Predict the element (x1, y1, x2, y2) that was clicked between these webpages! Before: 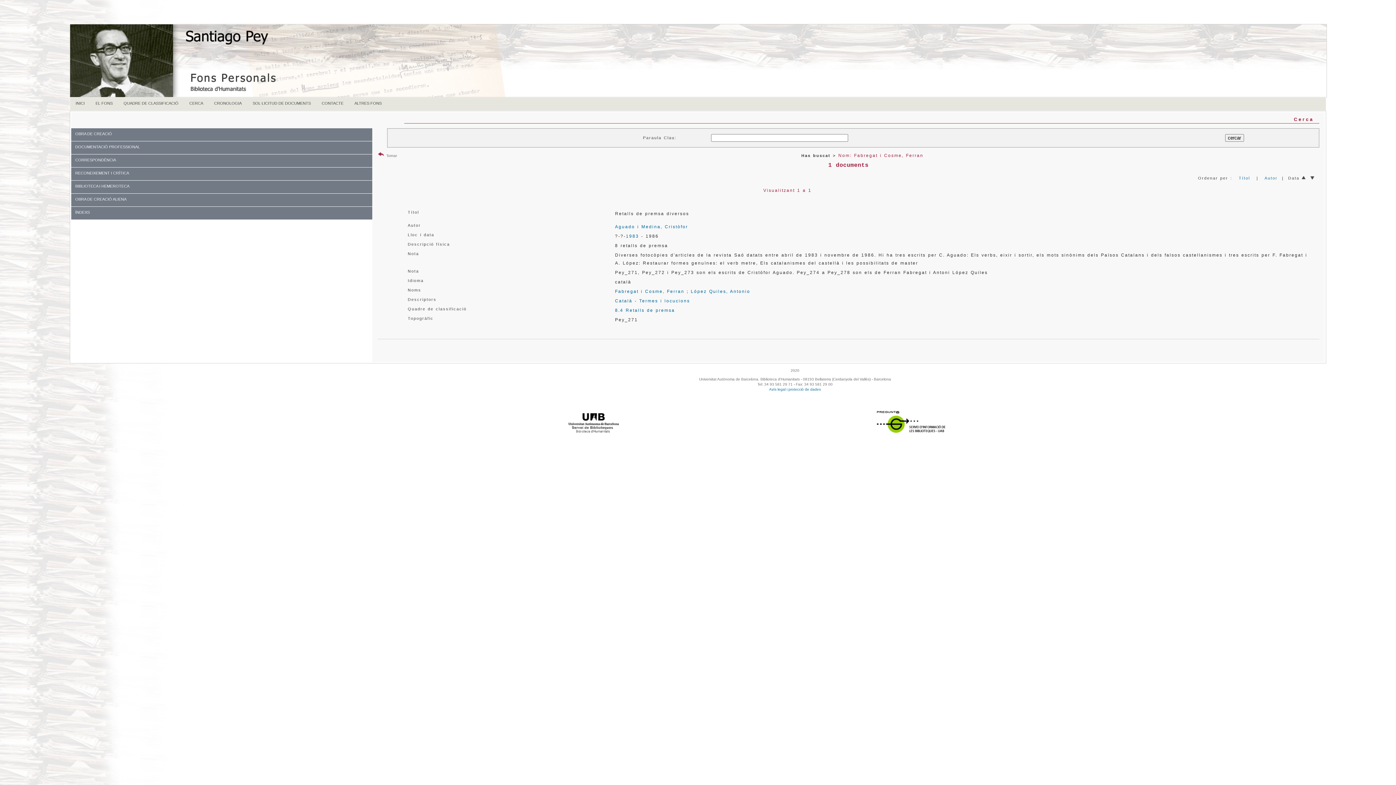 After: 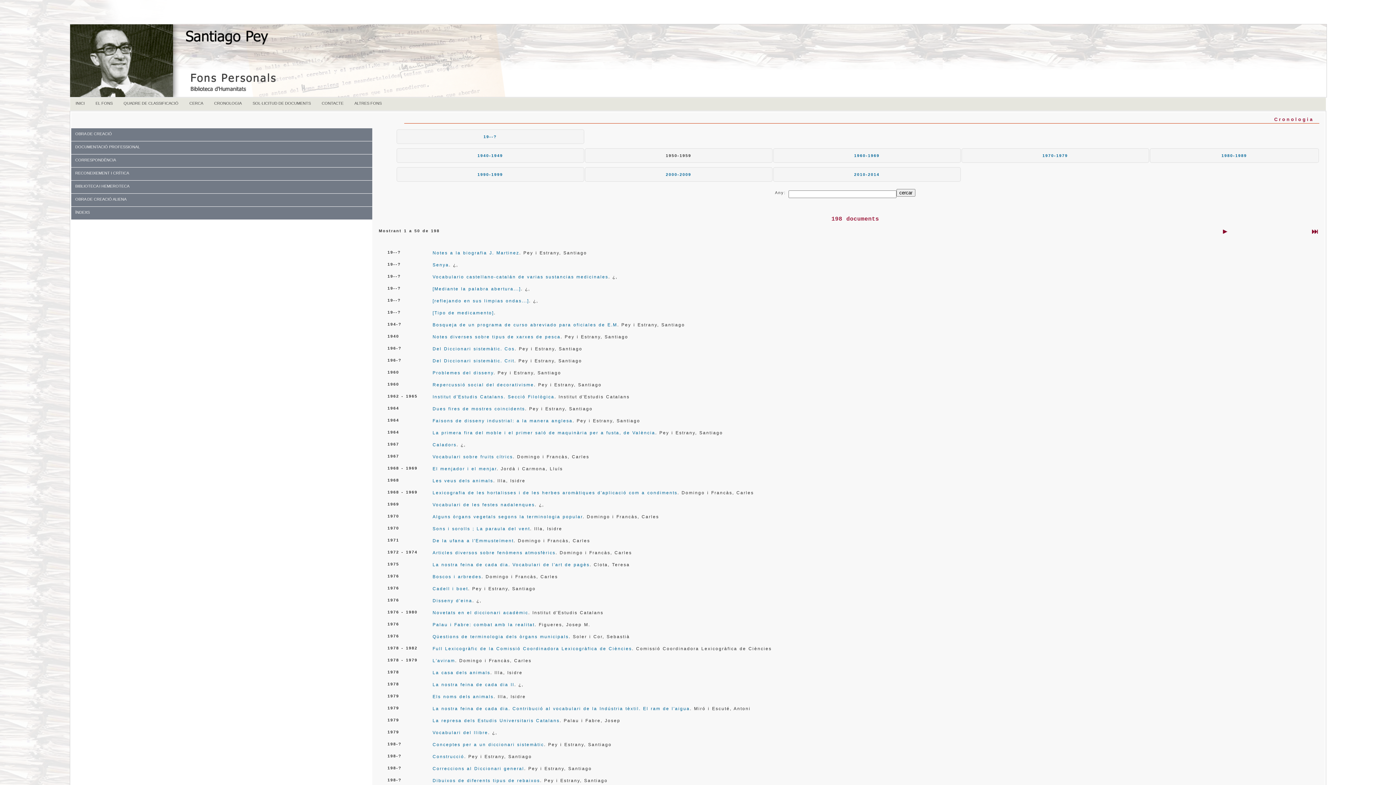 Action: bbox: (208, 97, 247, 109) label: CRONOLOGIA